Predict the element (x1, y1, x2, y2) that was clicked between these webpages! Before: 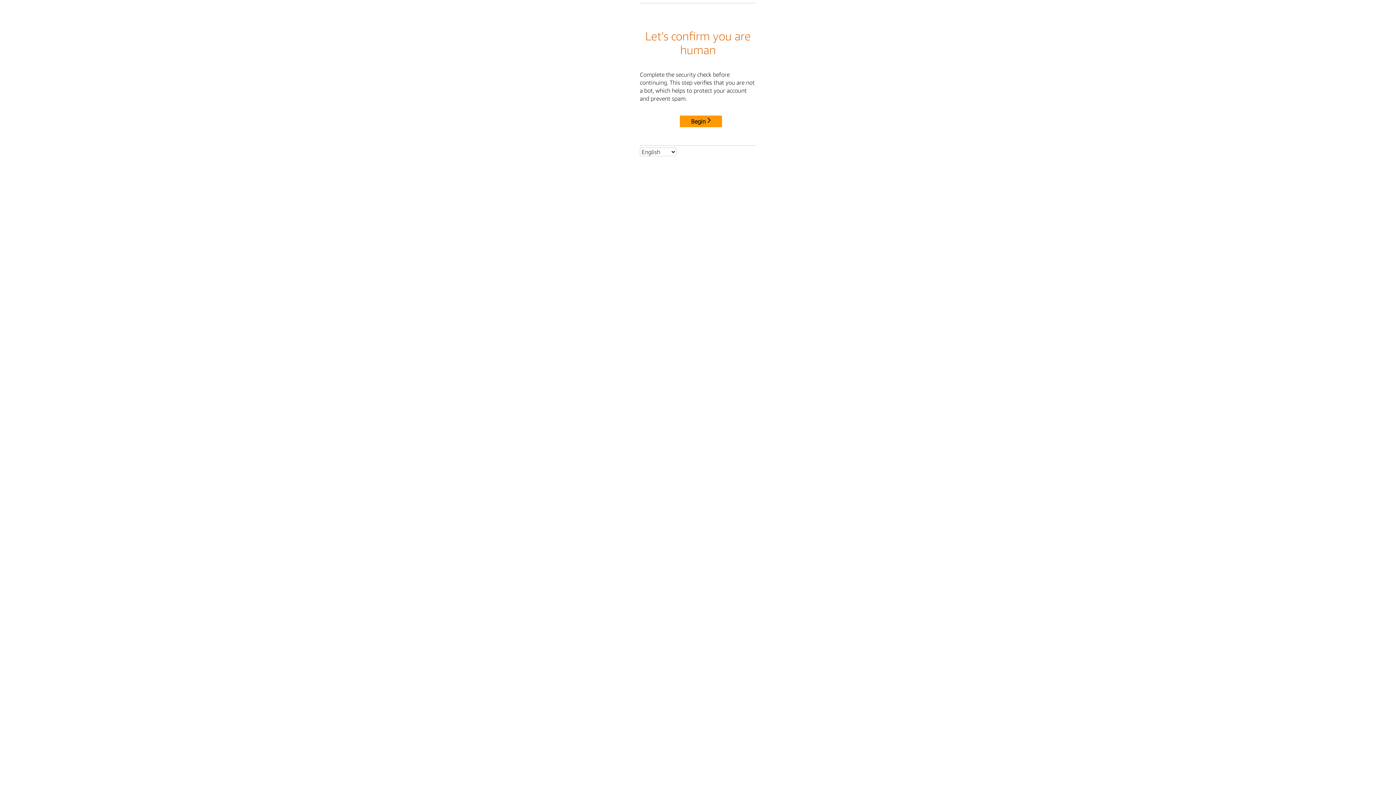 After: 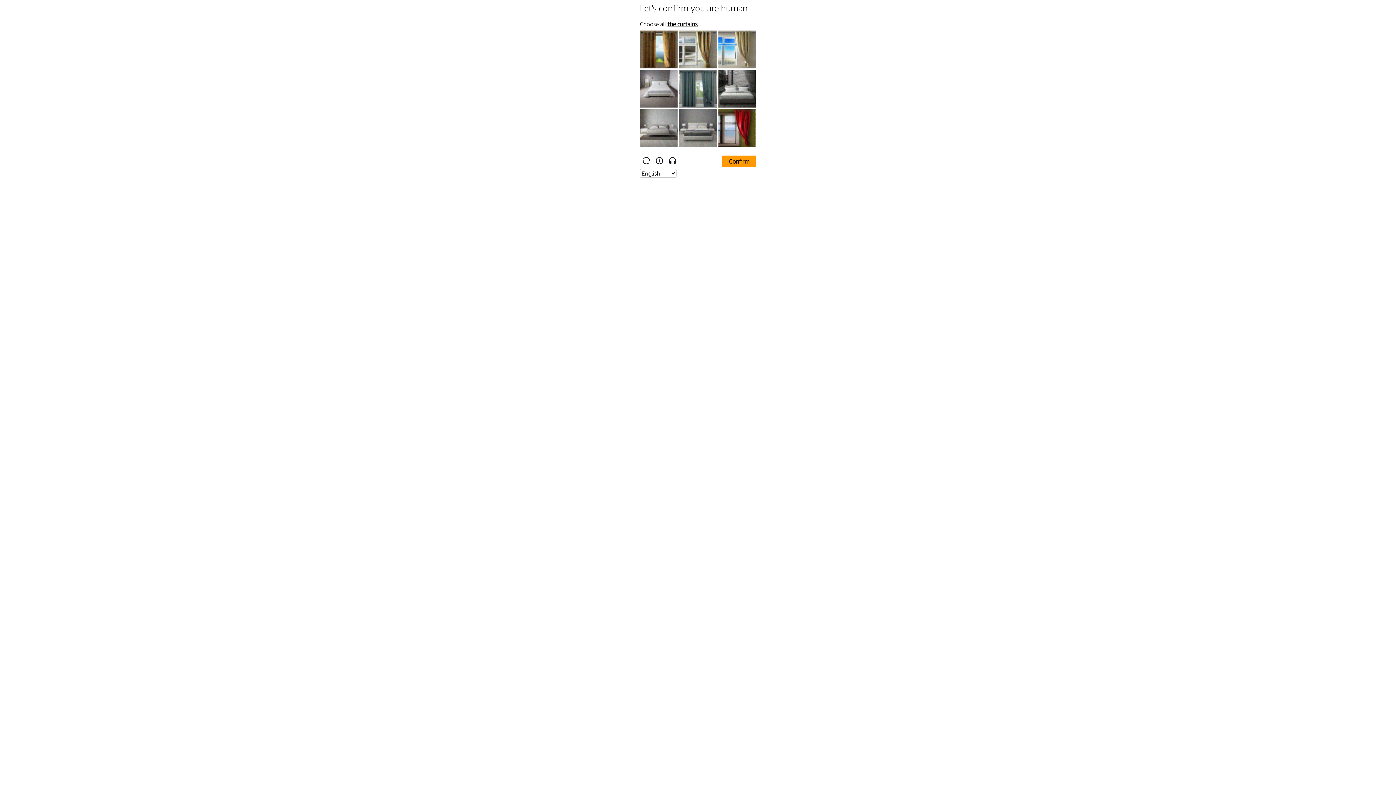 Action: bbox: (680, 115, 722, 127) label: Begin